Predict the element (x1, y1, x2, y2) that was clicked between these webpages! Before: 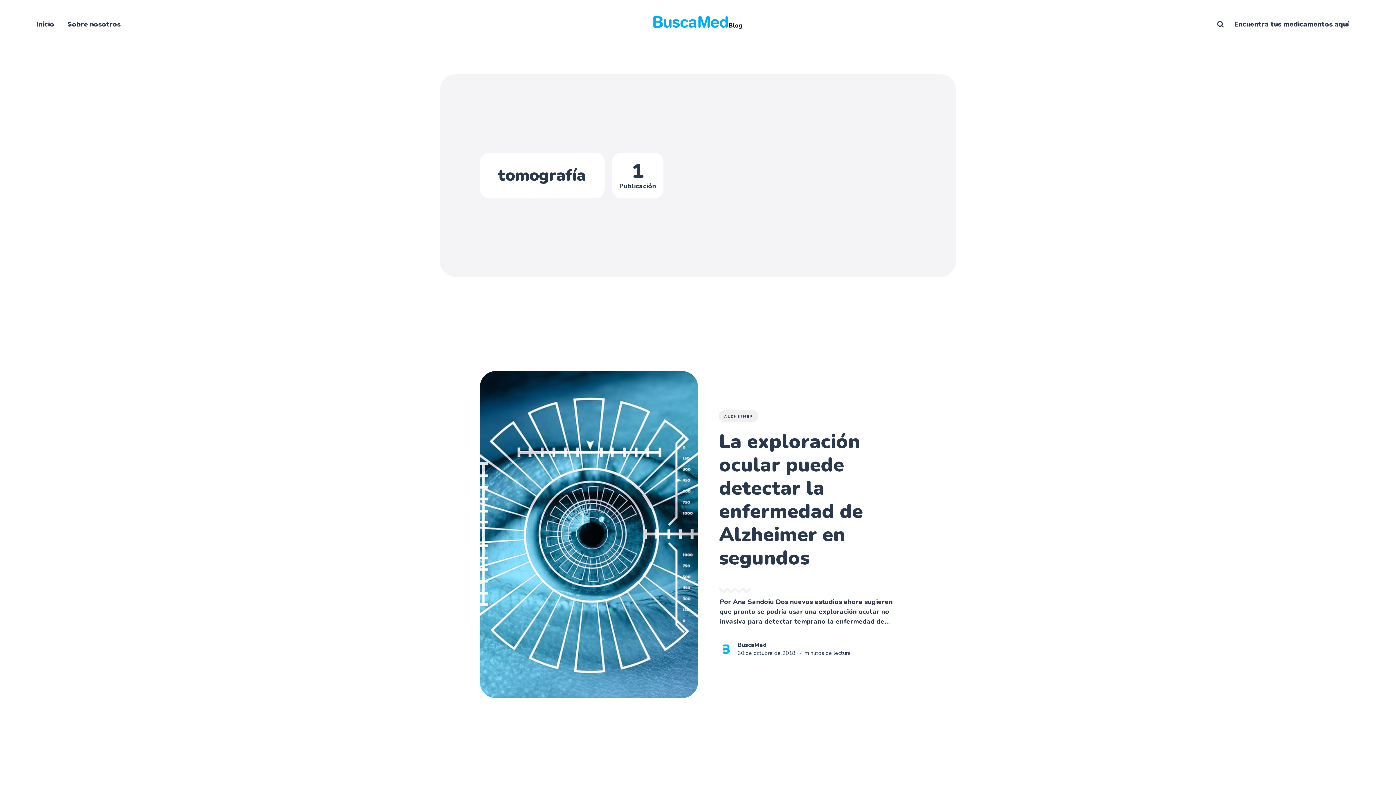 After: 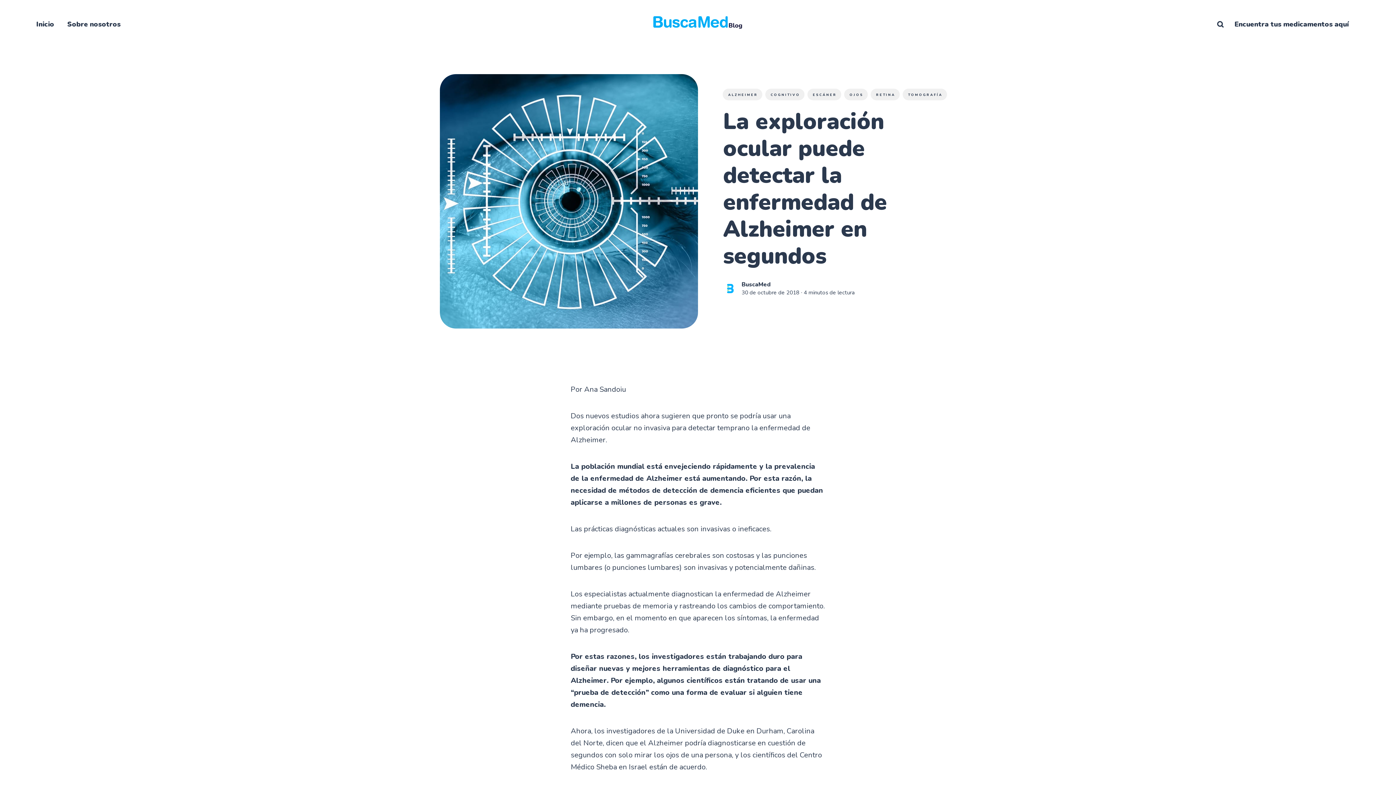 Action: bbox: (480, 371, 698, 698)